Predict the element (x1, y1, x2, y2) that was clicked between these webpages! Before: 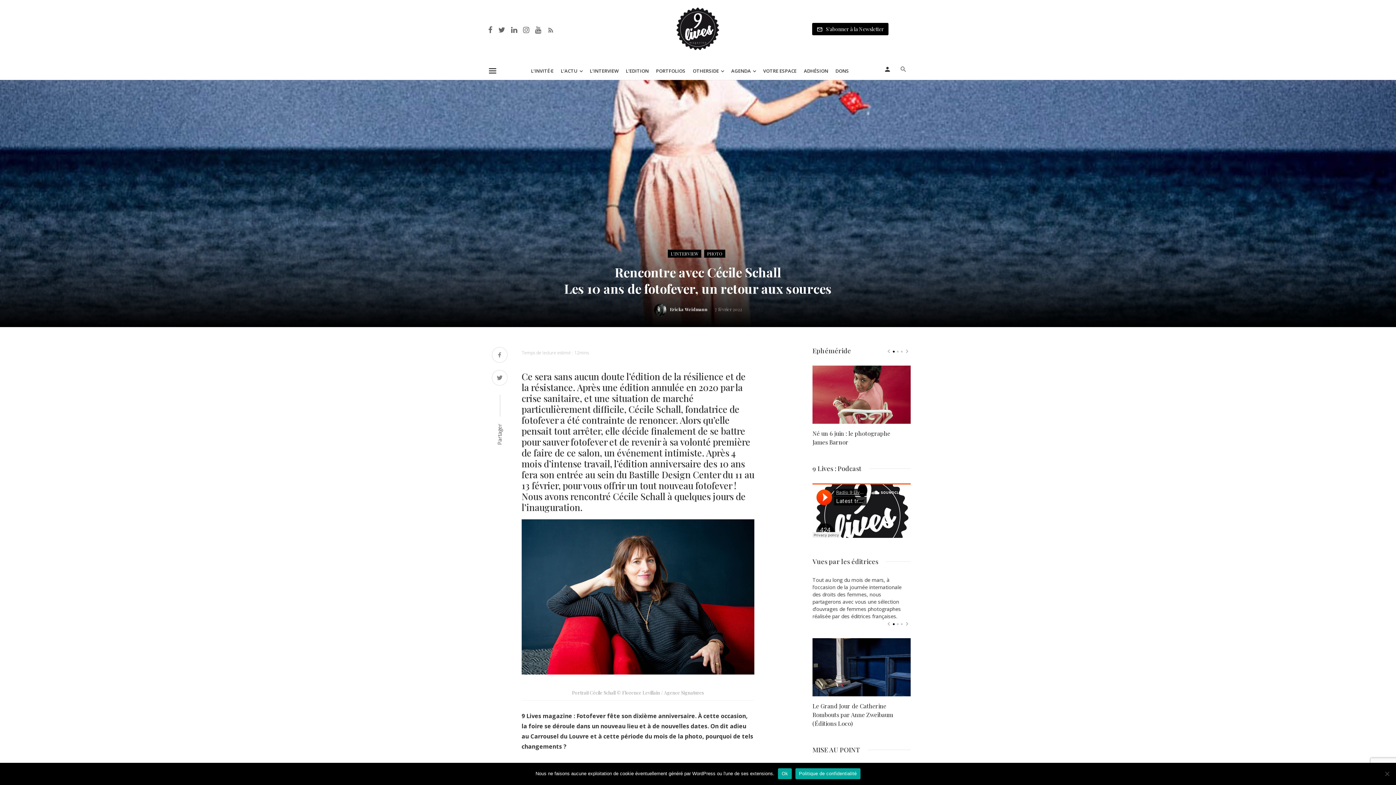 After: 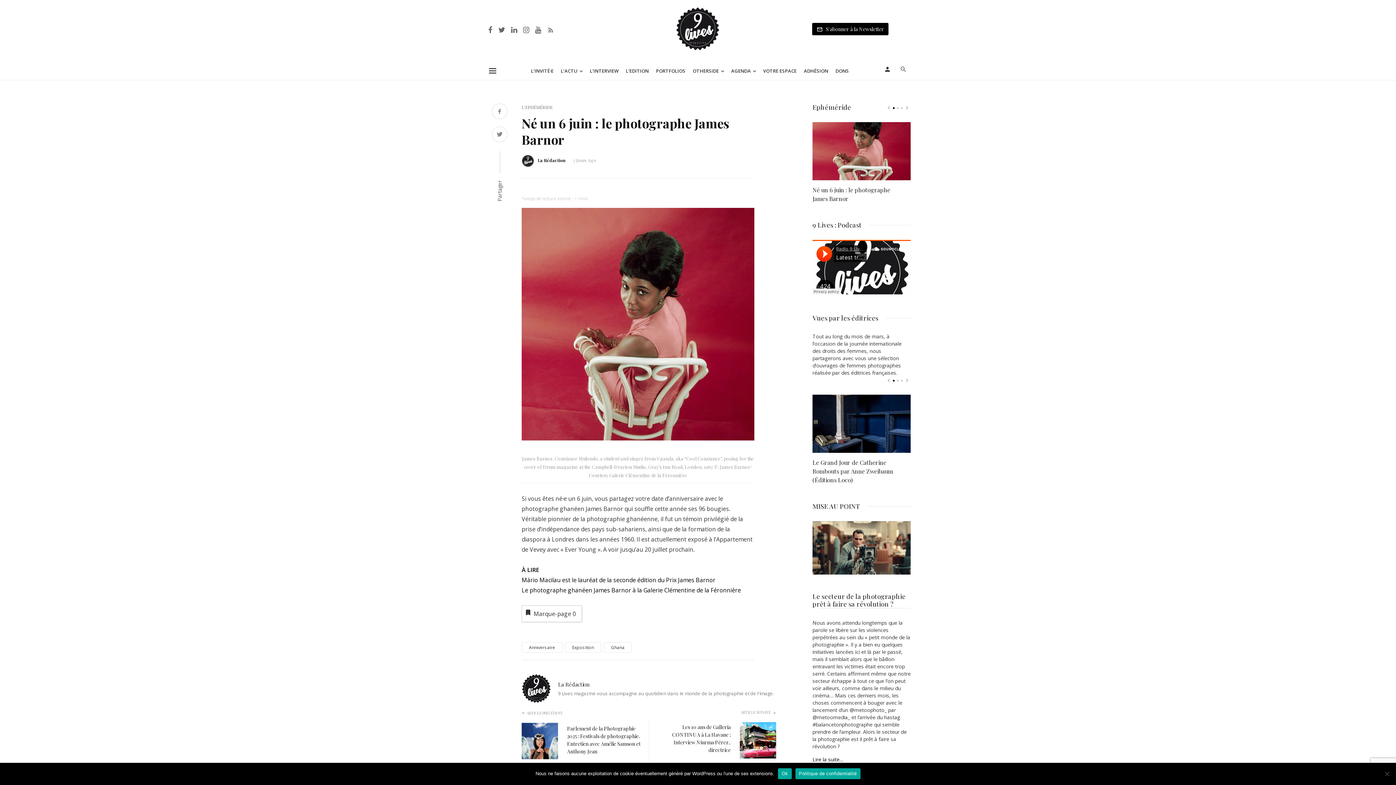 Action: label: Né un 6 juin : le photographe James Barnor bbox: (812, 429, 901, 446)